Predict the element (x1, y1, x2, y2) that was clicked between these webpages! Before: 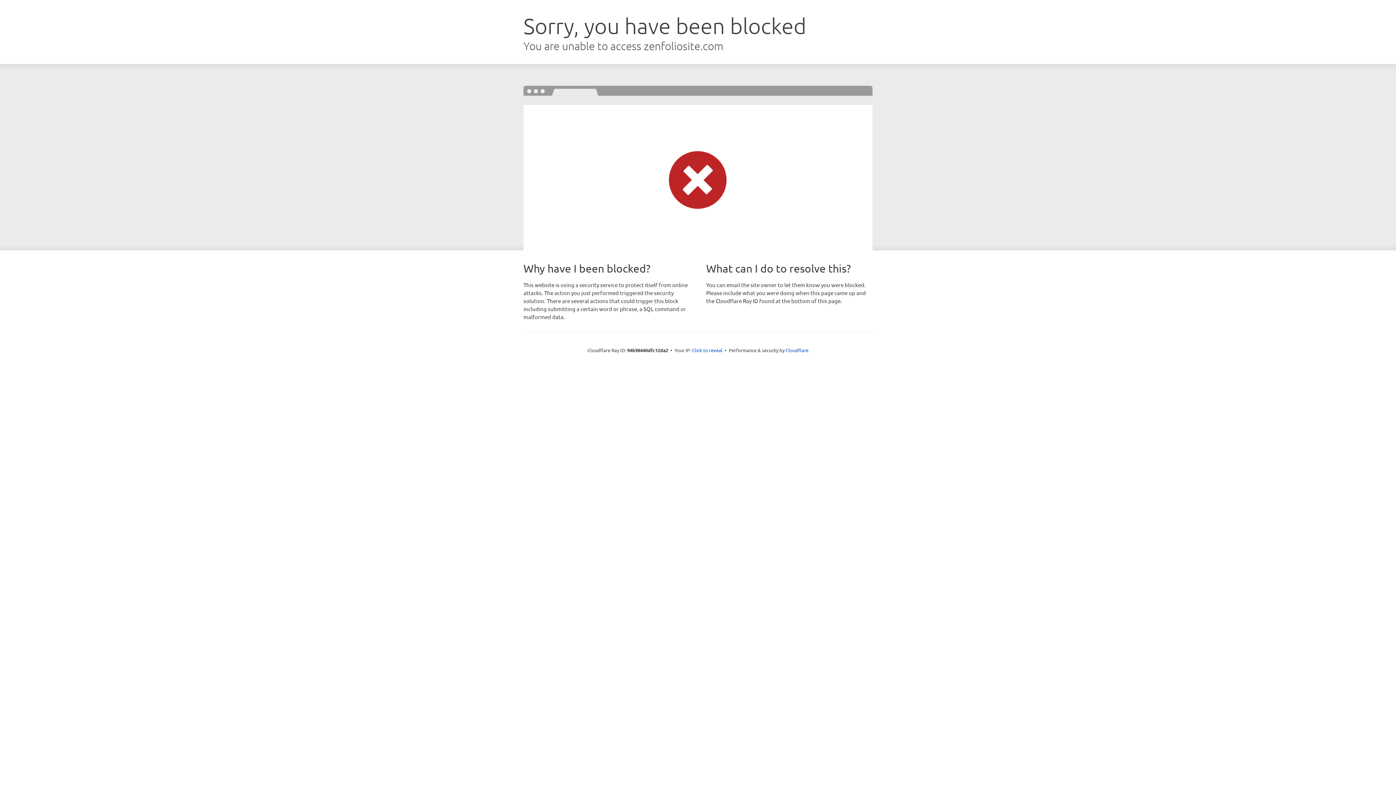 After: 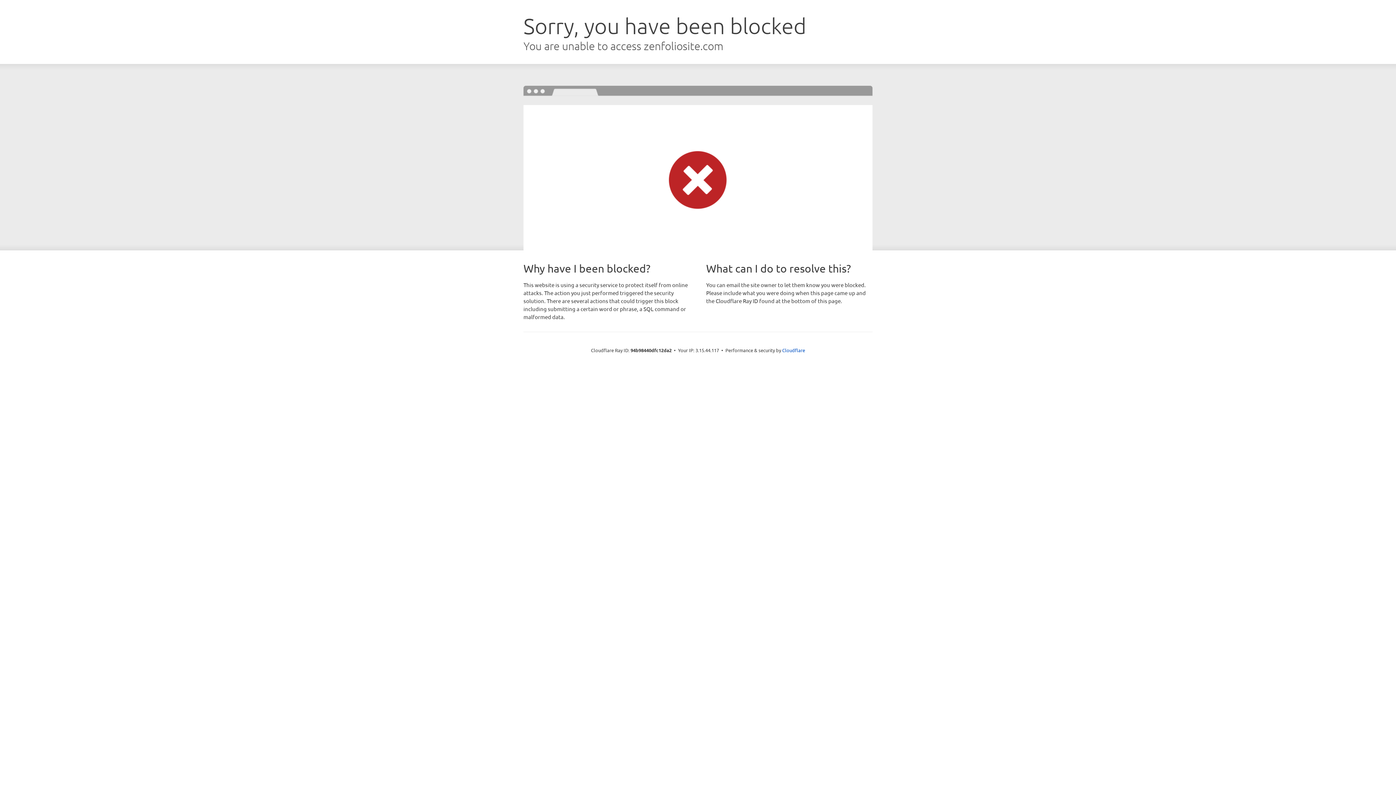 Action: label: Click to reveal bbox: (692, 346, 722, 353)